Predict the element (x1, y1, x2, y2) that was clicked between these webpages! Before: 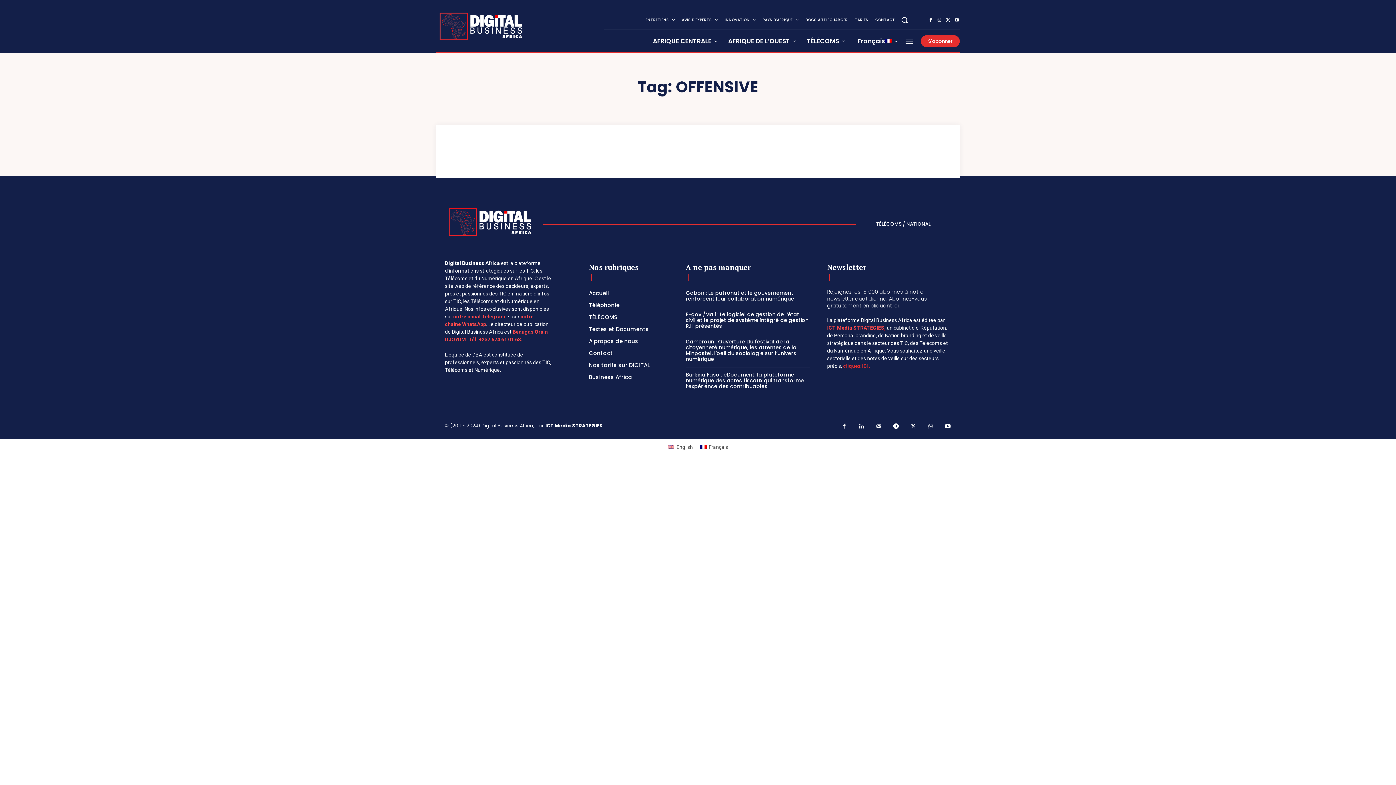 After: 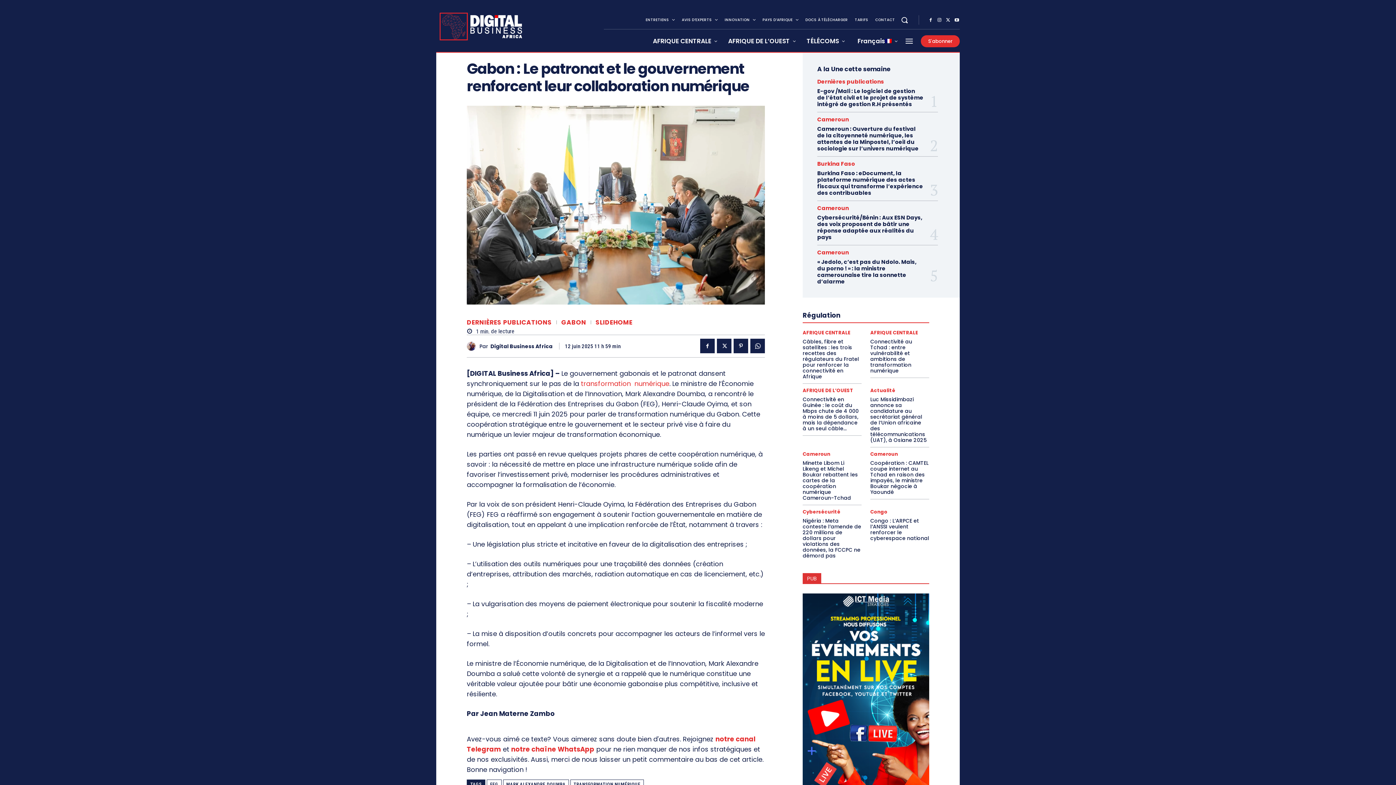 Action: bbox: (685, 289, 794, 302) label: Gabon : Le patronat et le gouvernement renforcent leur collaboration numérique